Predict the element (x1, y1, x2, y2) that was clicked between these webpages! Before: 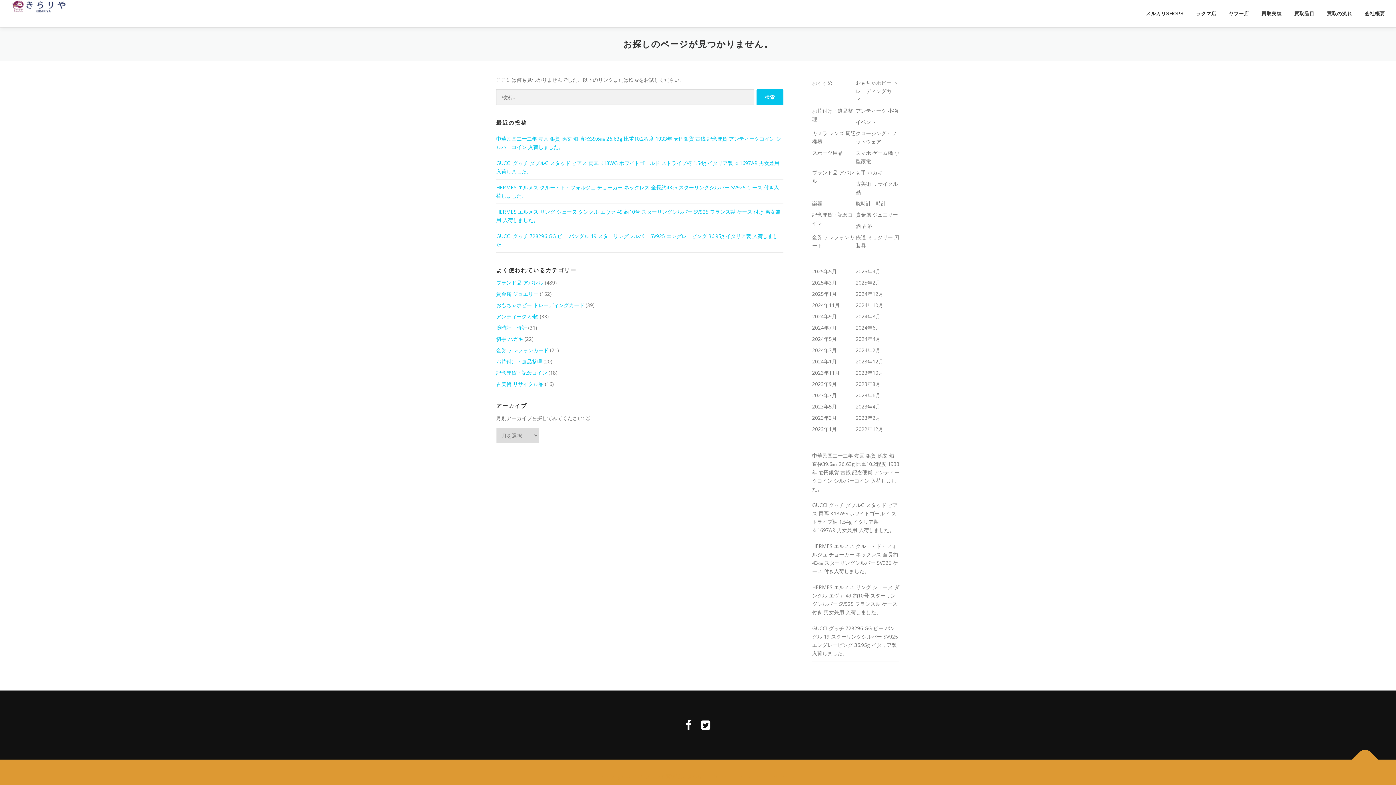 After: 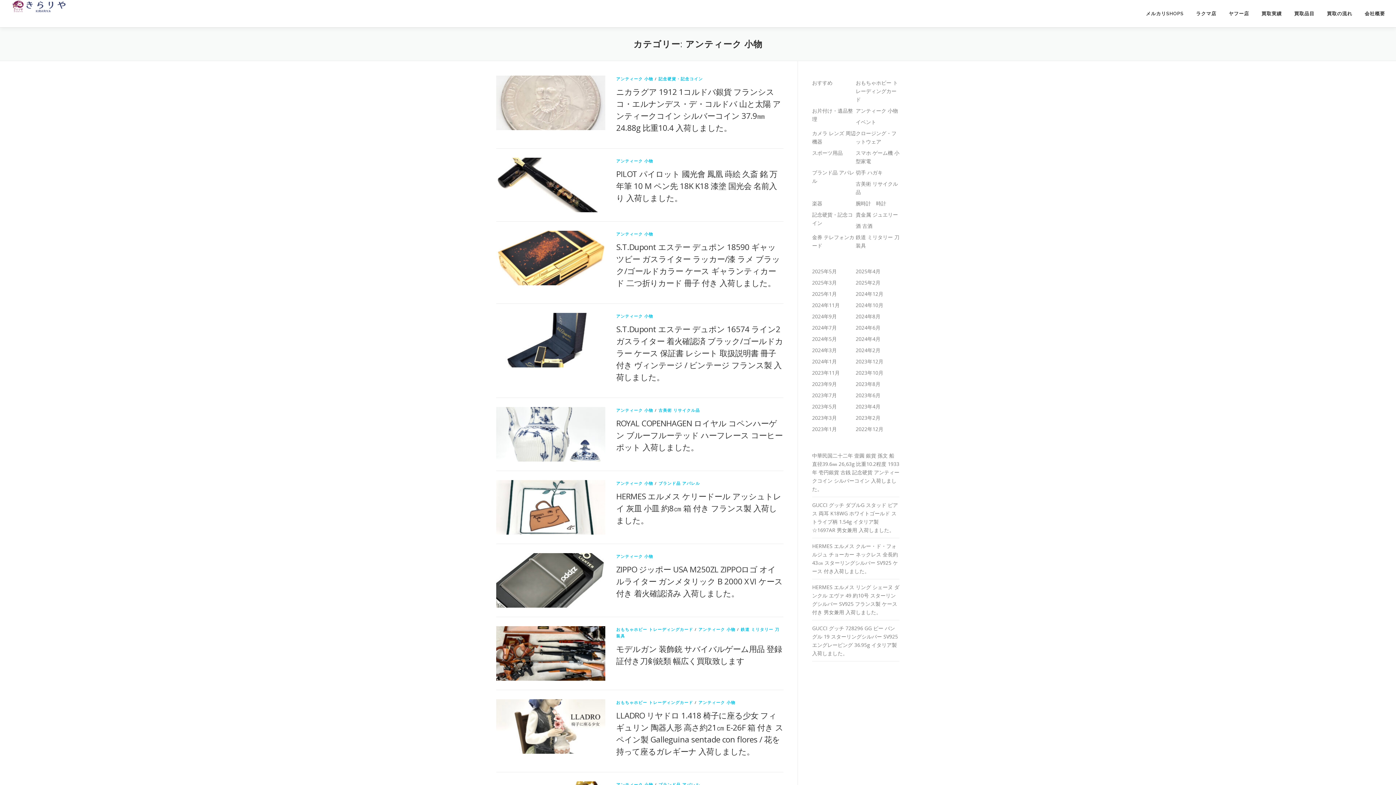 Action: bbox: (856, 107, 898, 114) label: アンティーク 小物